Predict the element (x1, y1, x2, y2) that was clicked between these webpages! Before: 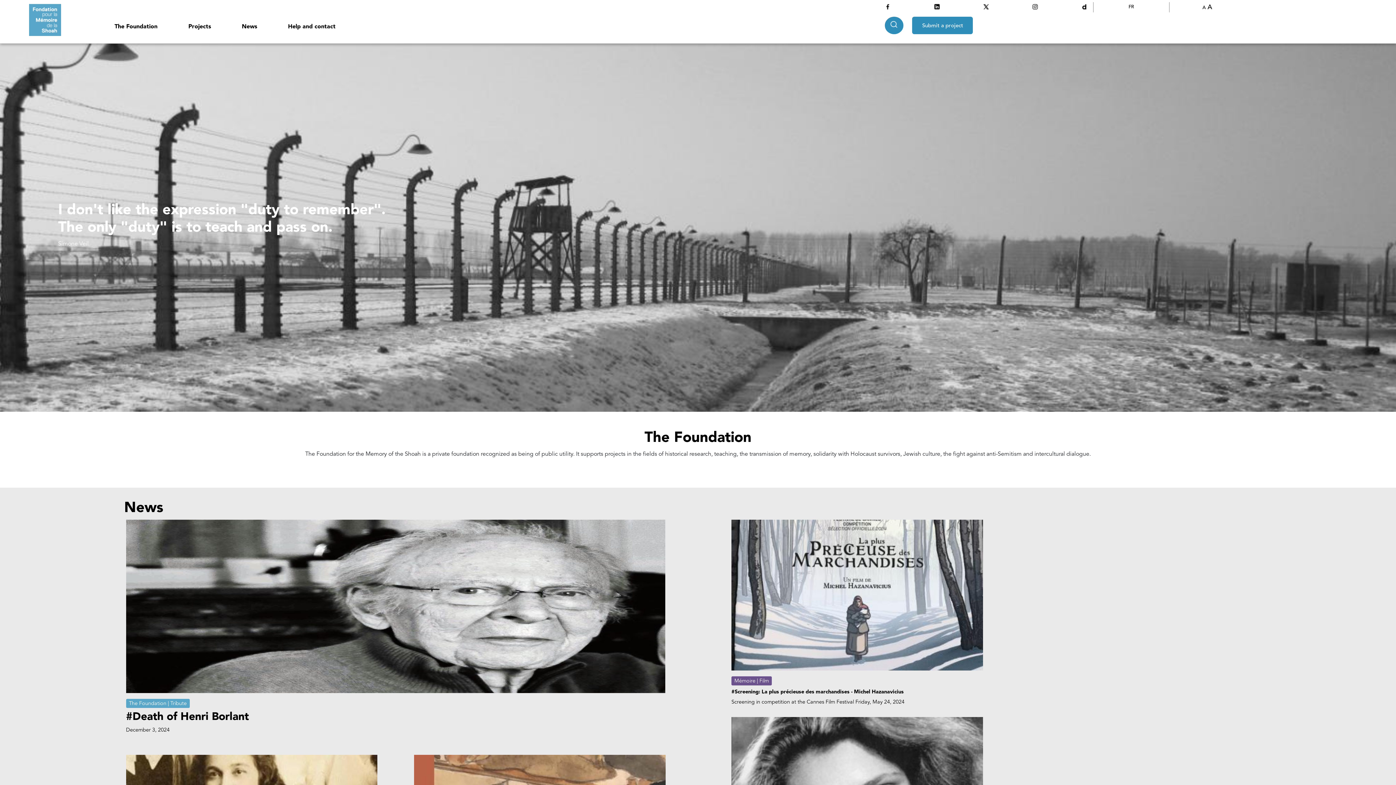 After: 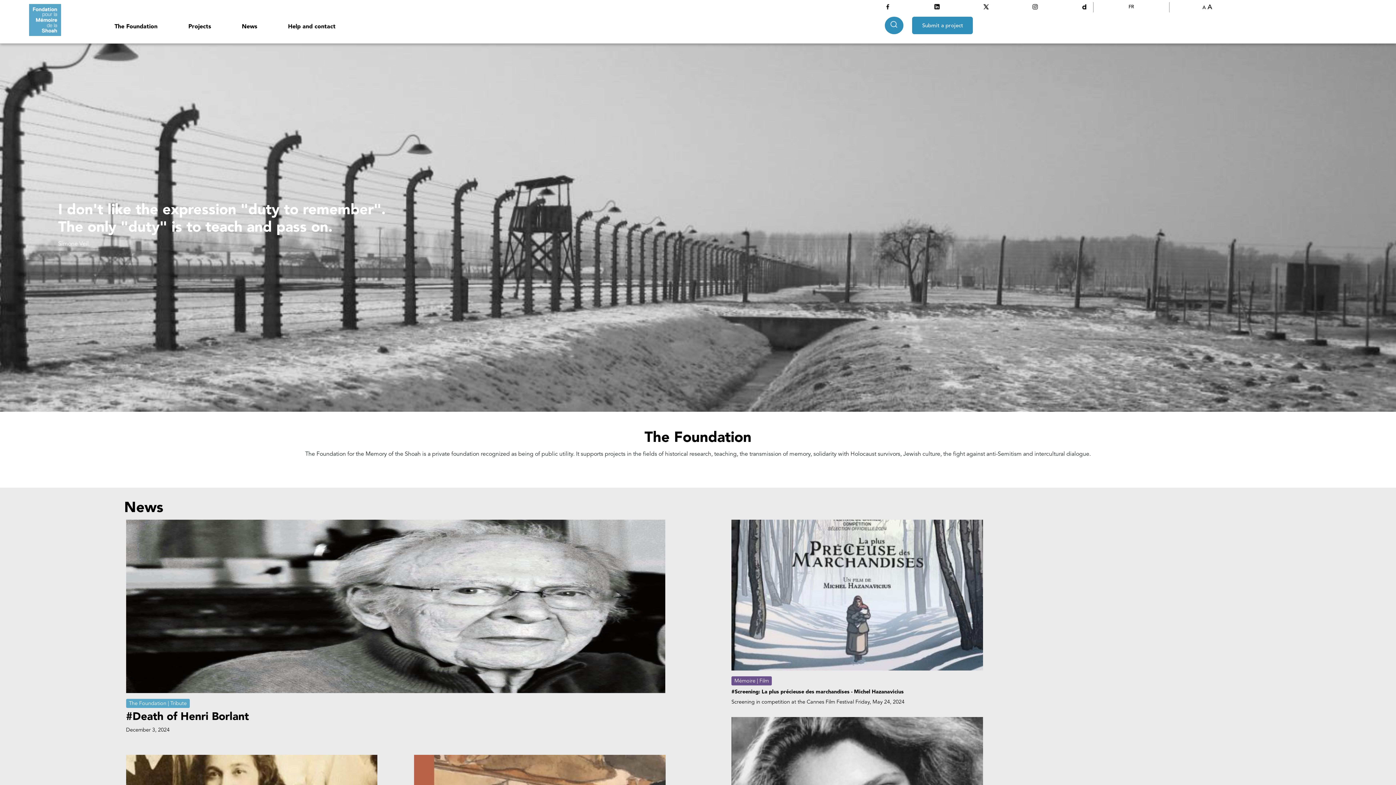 Action: bbox: (29, 16, 61, 23)